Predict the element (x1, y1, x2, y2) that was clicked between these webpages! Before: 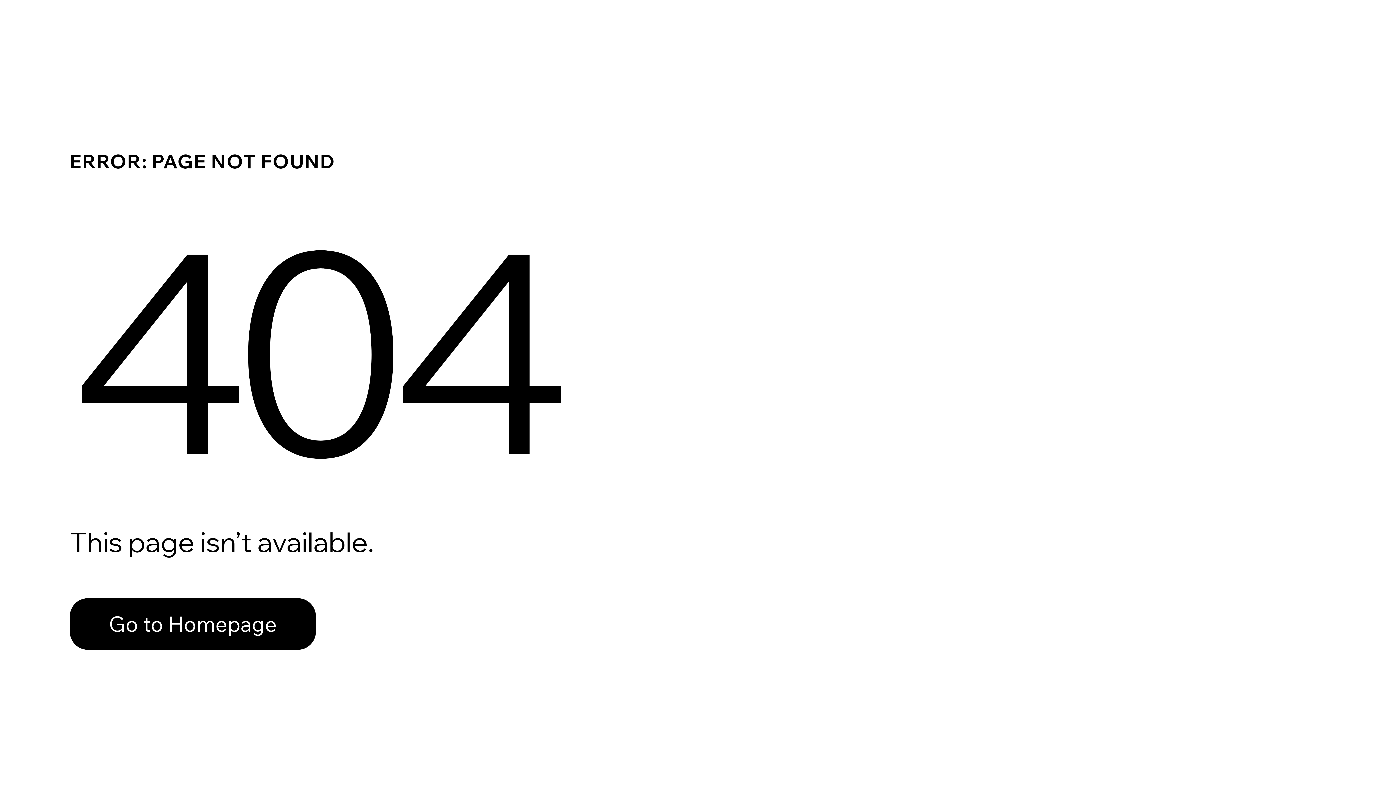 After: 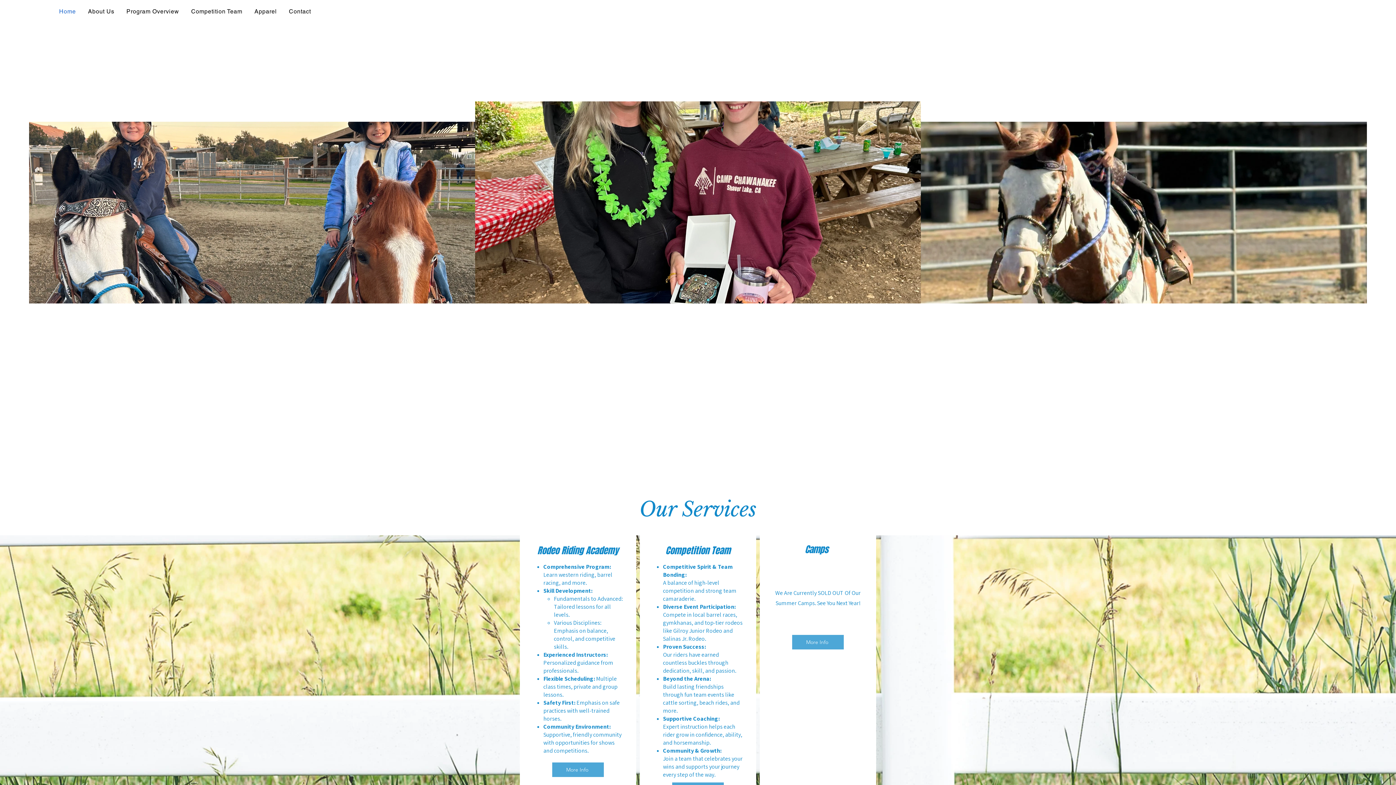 Action: label: Go to Homepage bbox: (69, 582, 768, 659)